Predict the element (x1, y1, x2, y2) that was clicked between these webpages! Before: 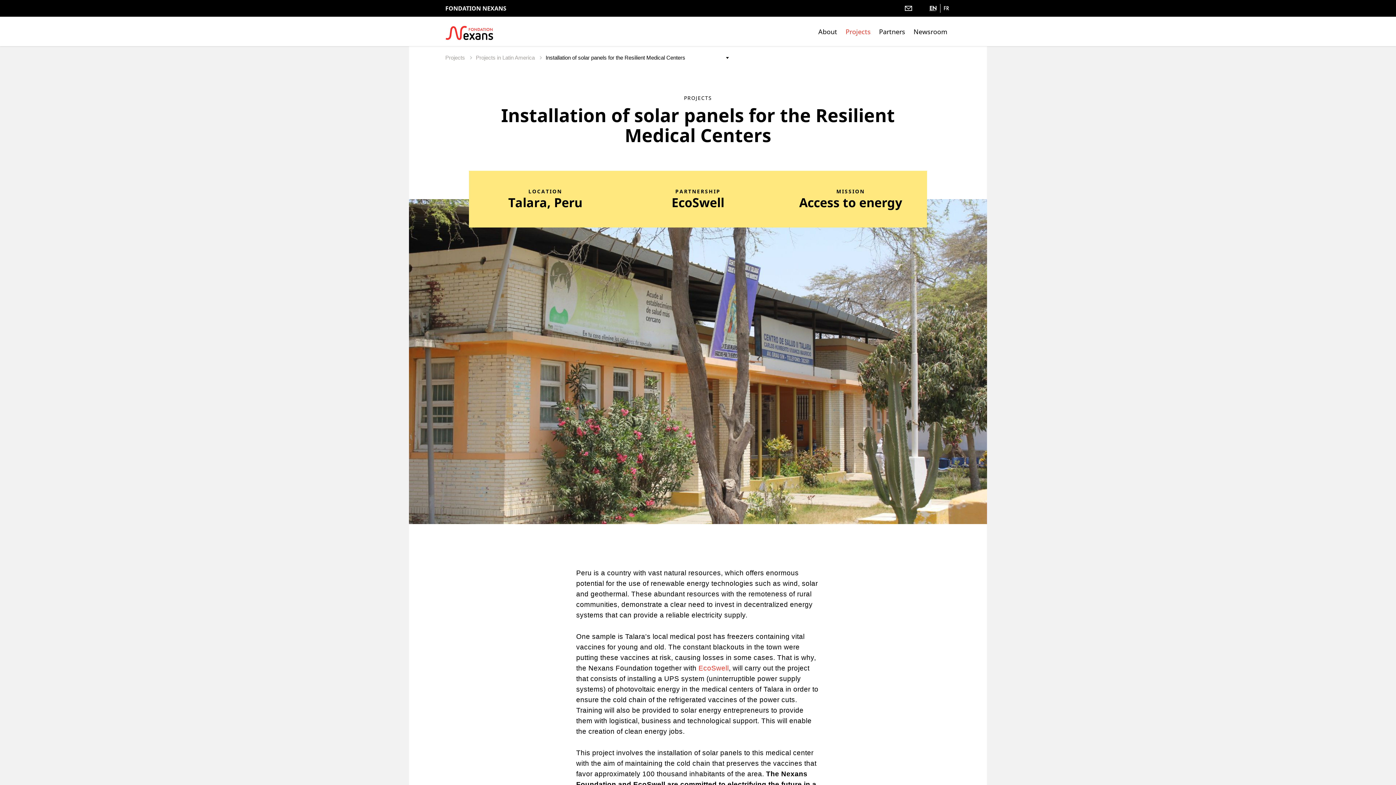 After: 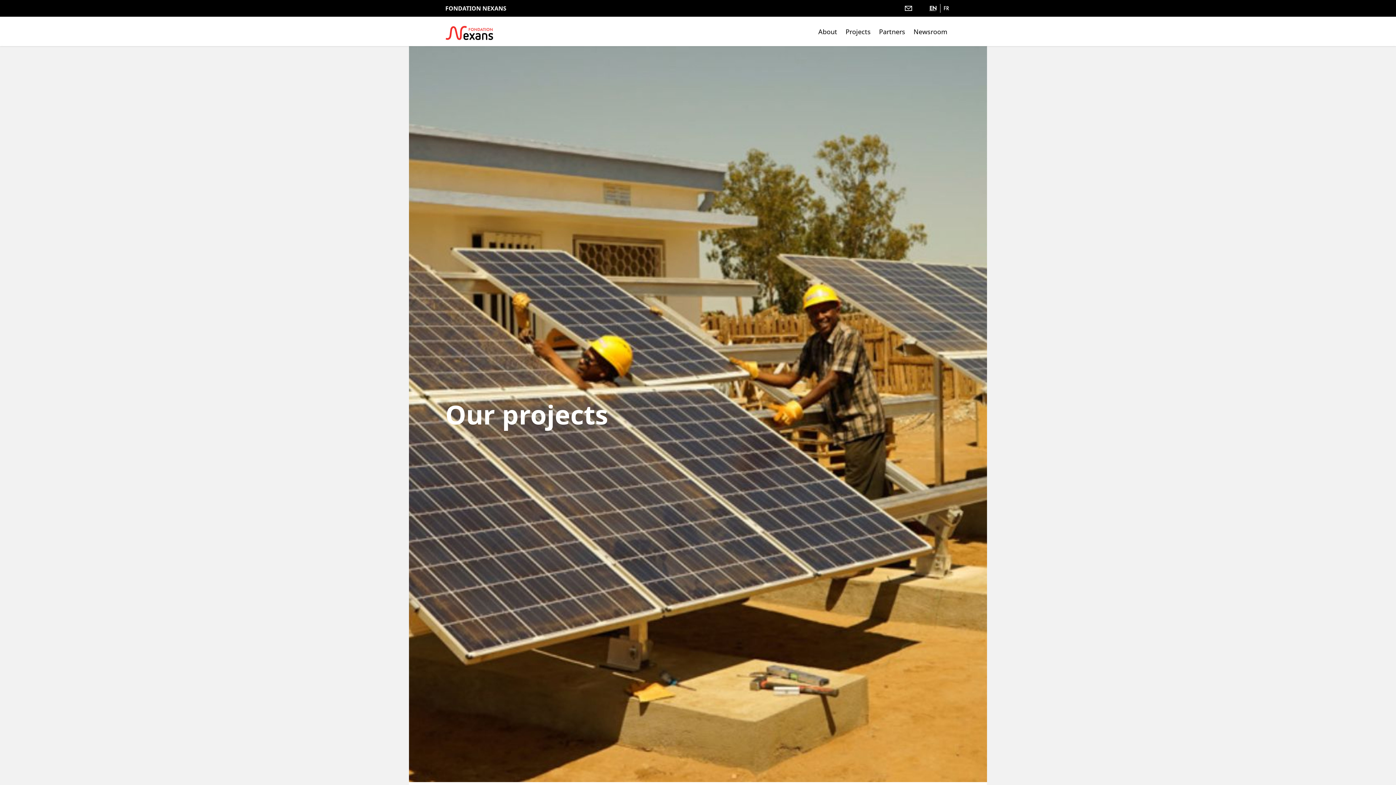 Action: bbox: (445, 54, 466, 60) label: Projects 